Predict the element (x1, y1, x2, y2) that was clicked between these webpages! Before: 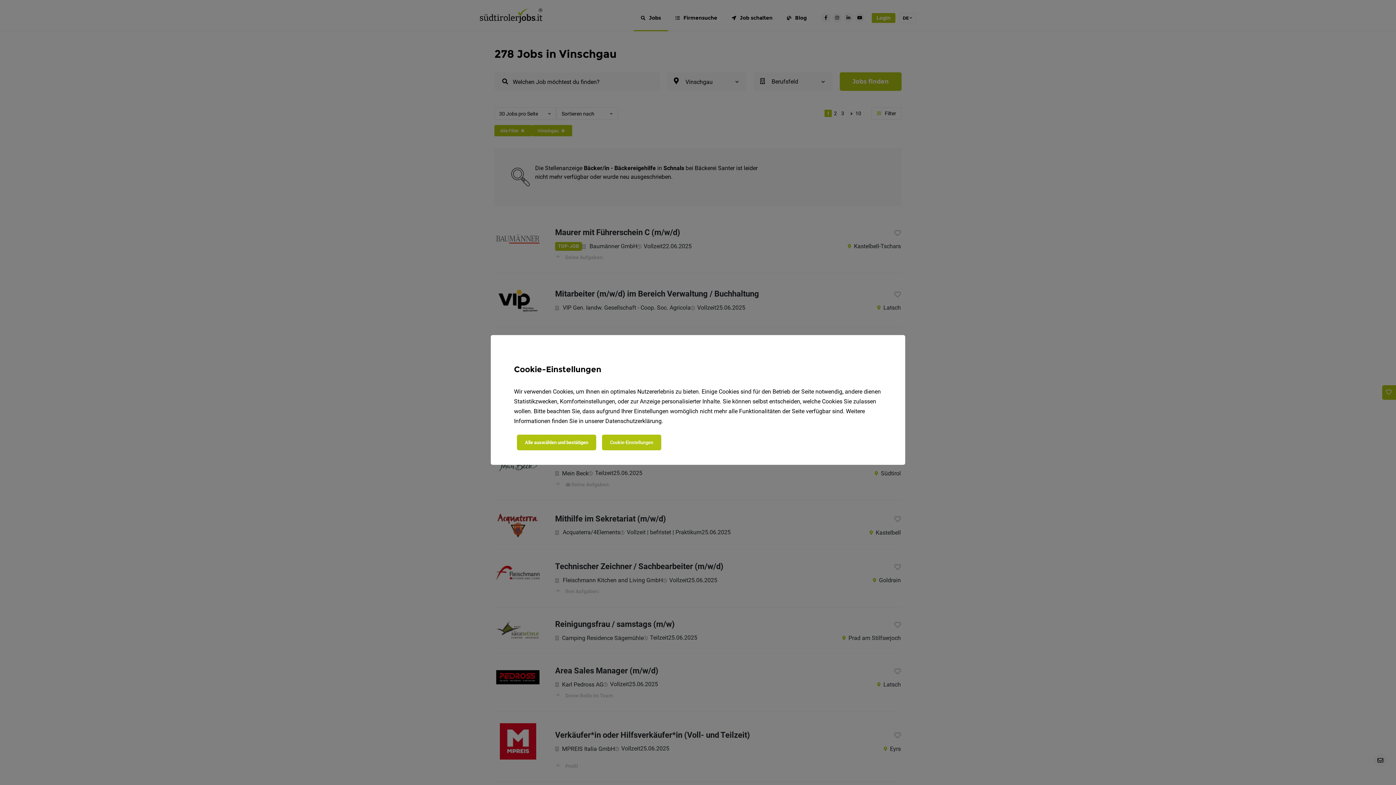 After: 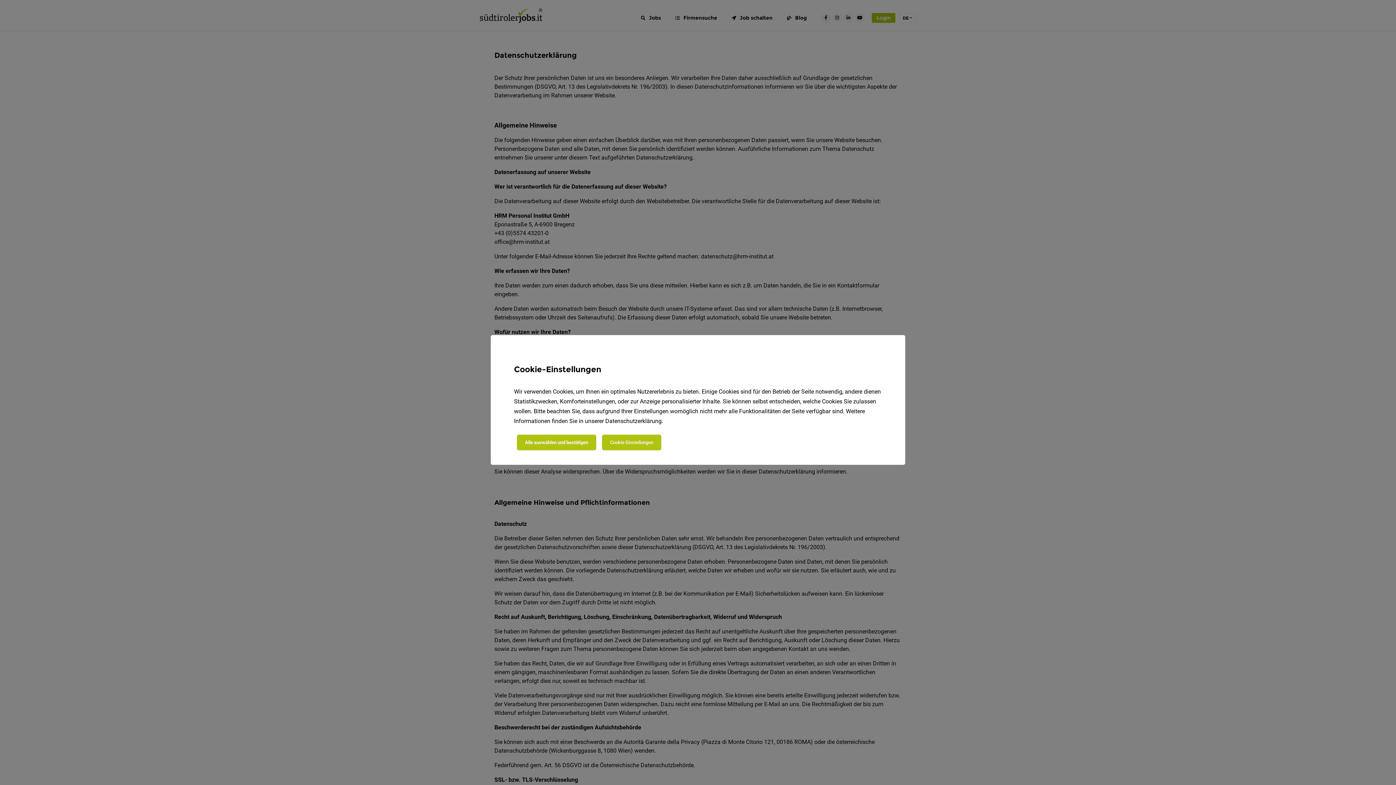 Action: bbox: (605, 417, 661, 424) label: Datenschutzerklärung